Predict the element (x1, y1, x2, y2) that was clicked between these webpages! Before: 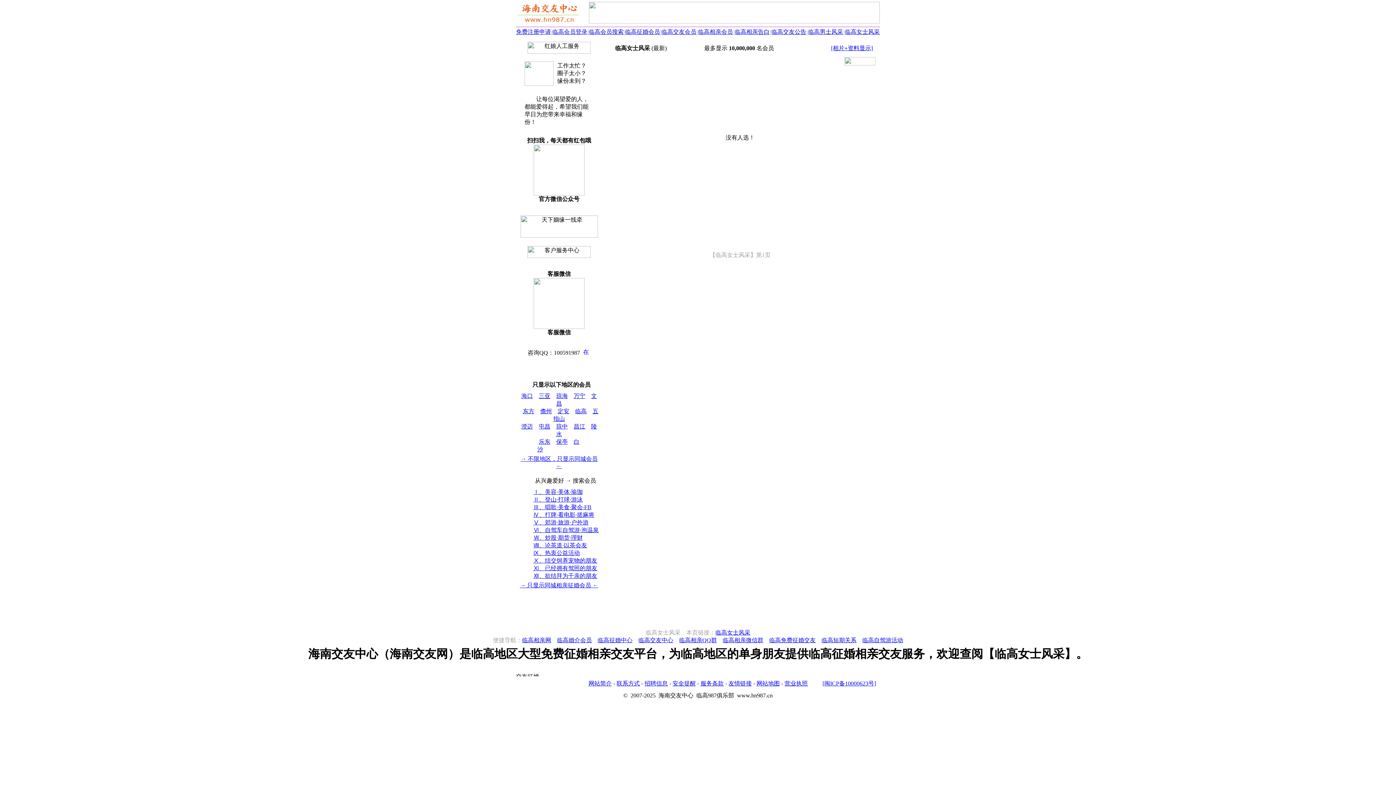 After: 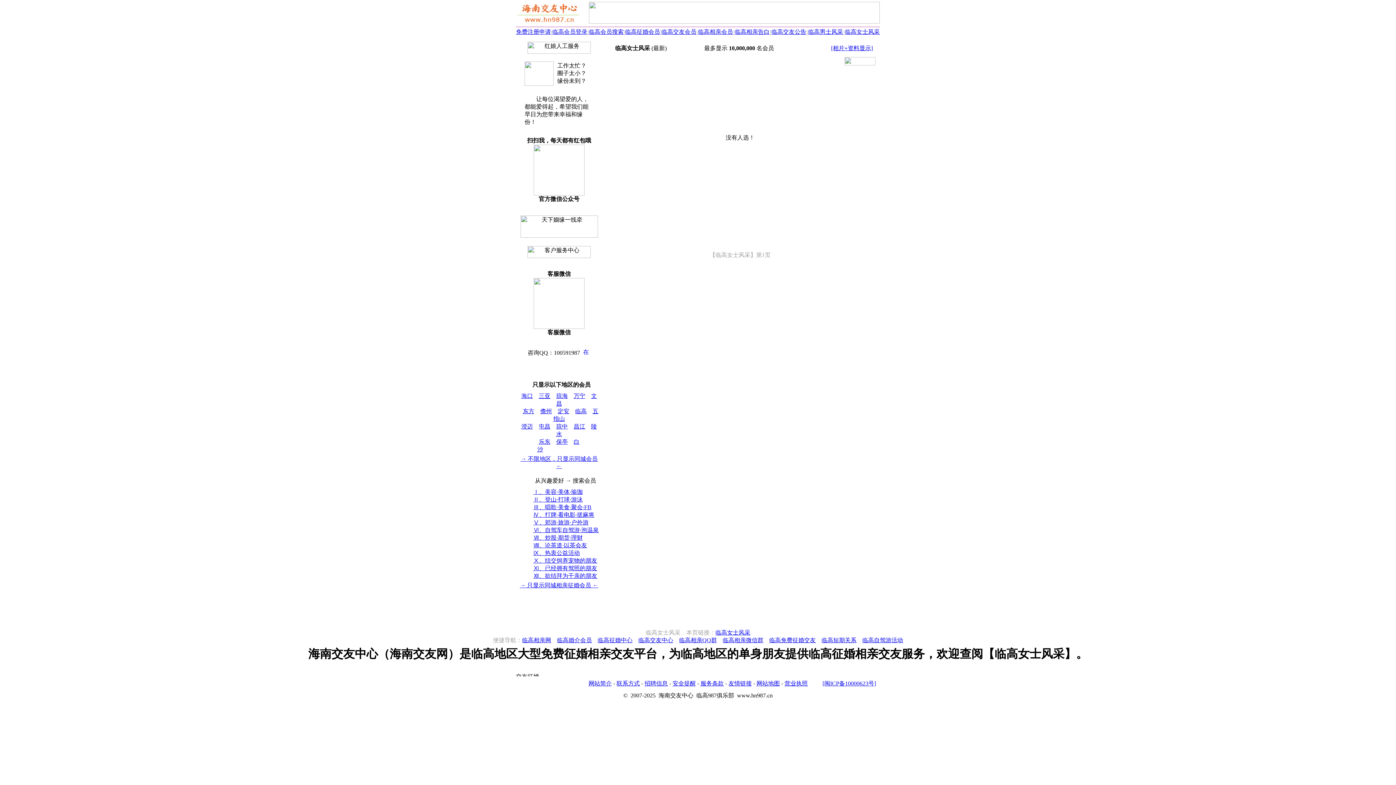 Action: bbox: (784, 680, 808, 686) label: 营业执照